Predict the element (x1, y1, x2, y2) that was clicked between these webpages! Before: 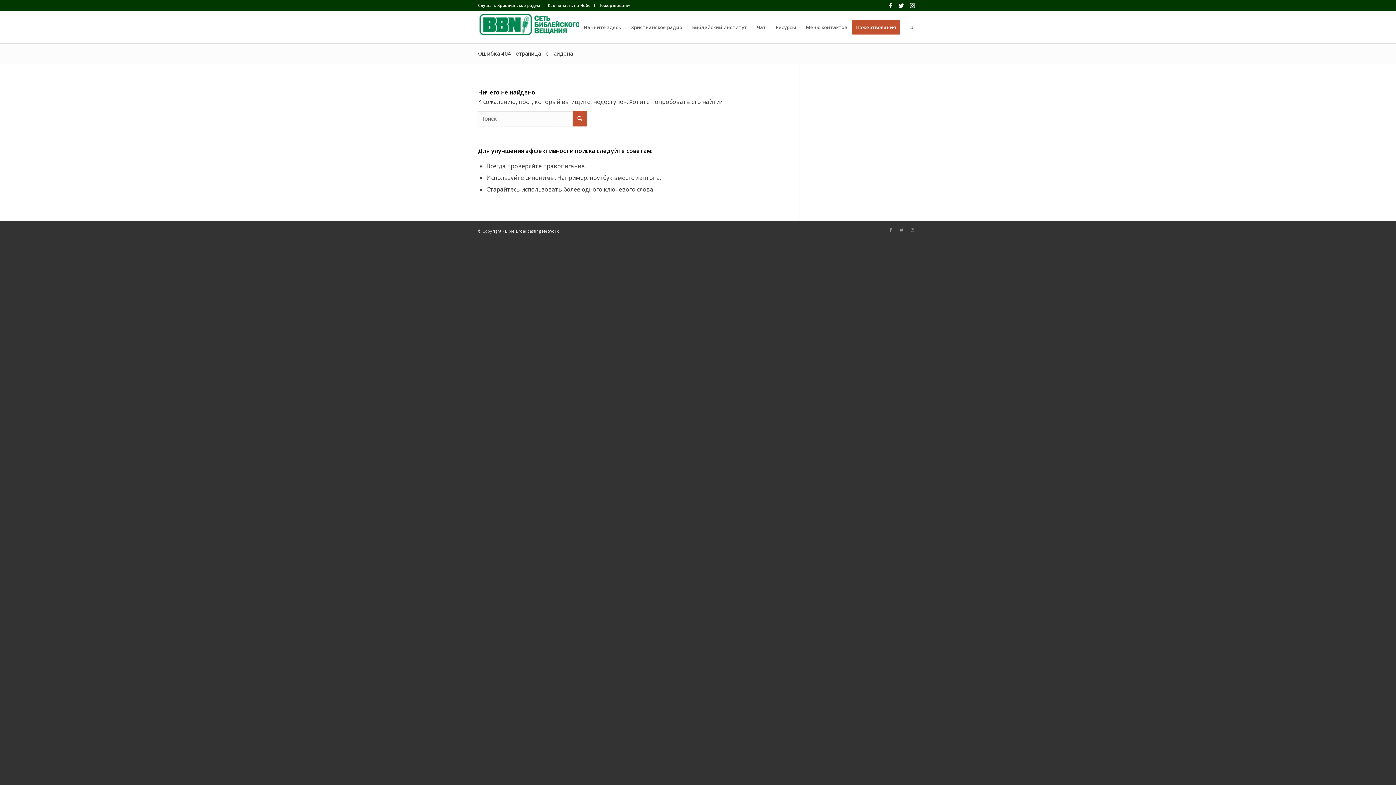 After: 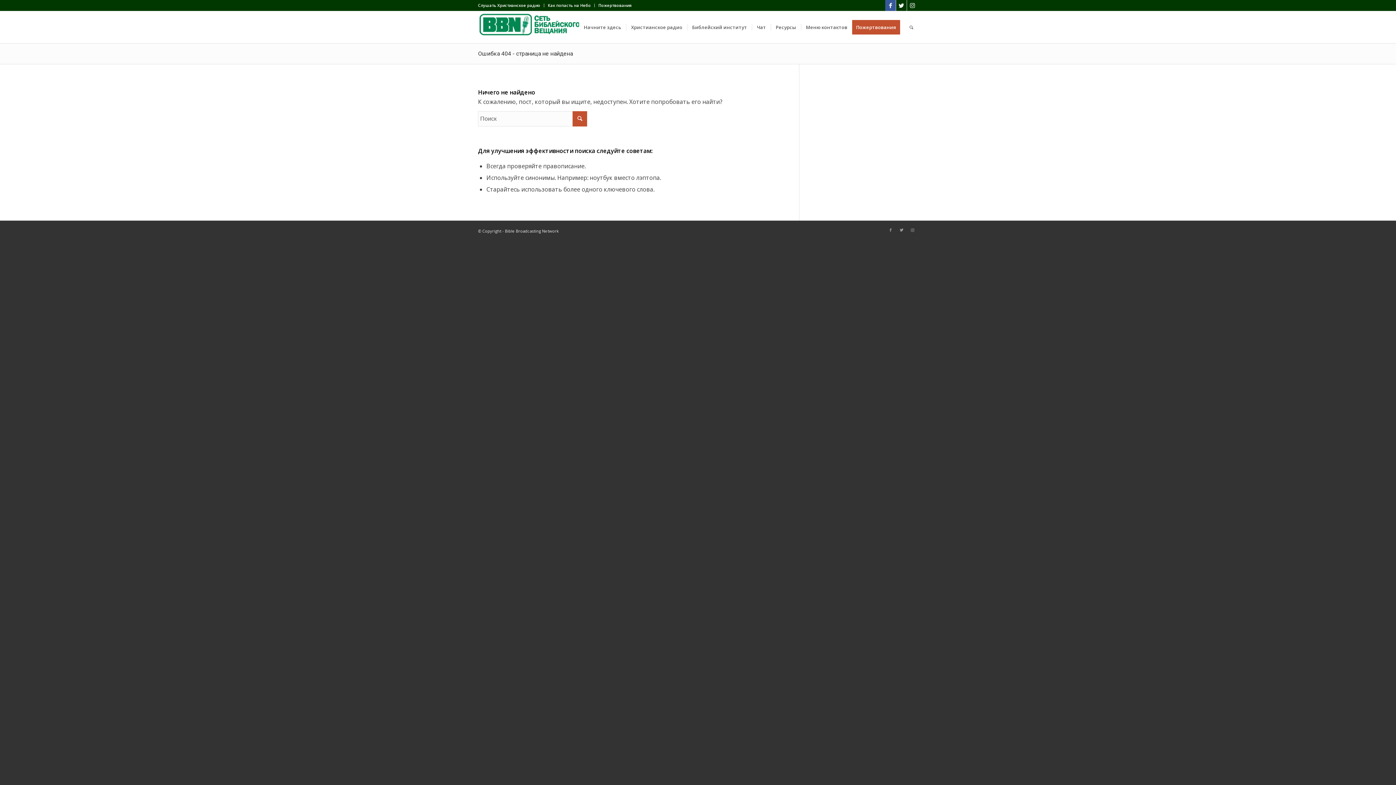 Action: label: Link to Facebook bbox: (885, 0, 896, 10)